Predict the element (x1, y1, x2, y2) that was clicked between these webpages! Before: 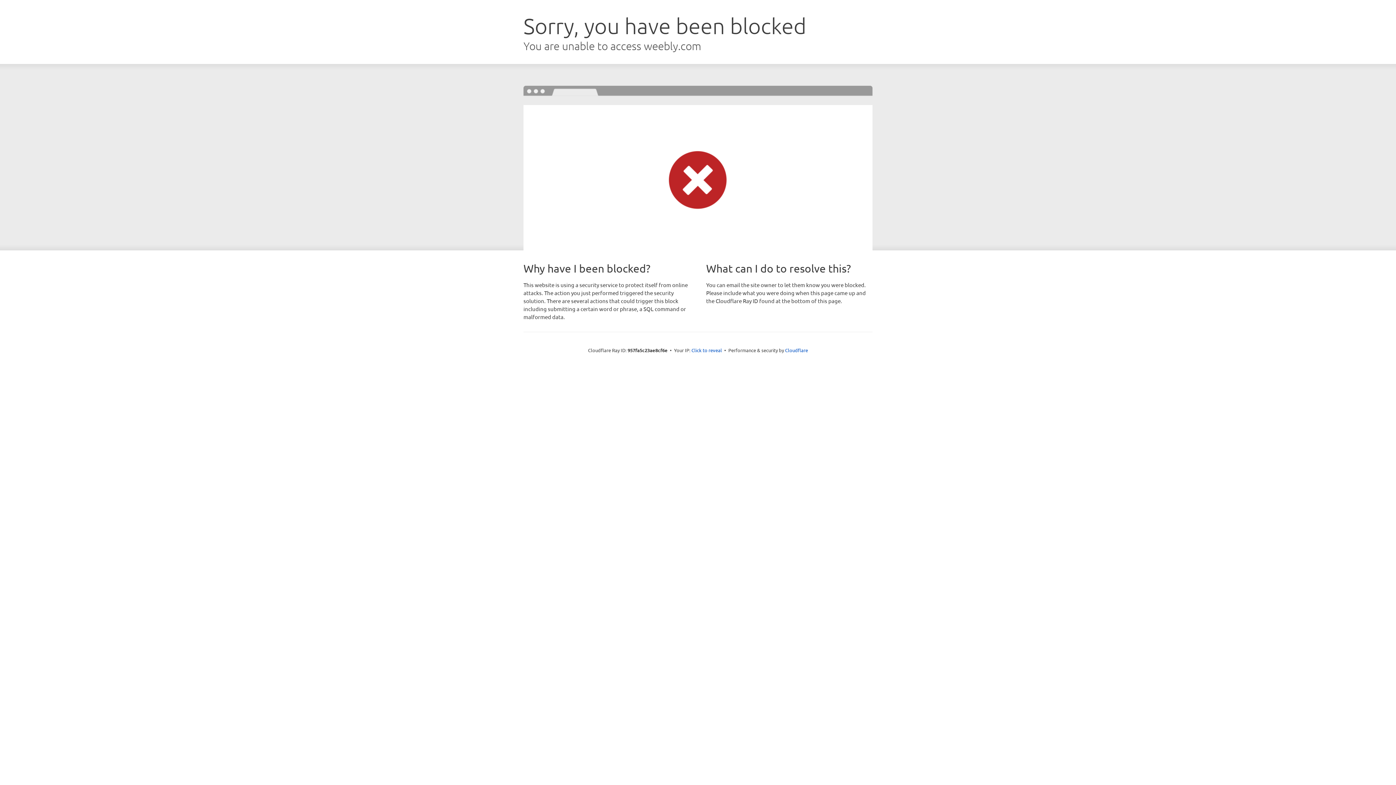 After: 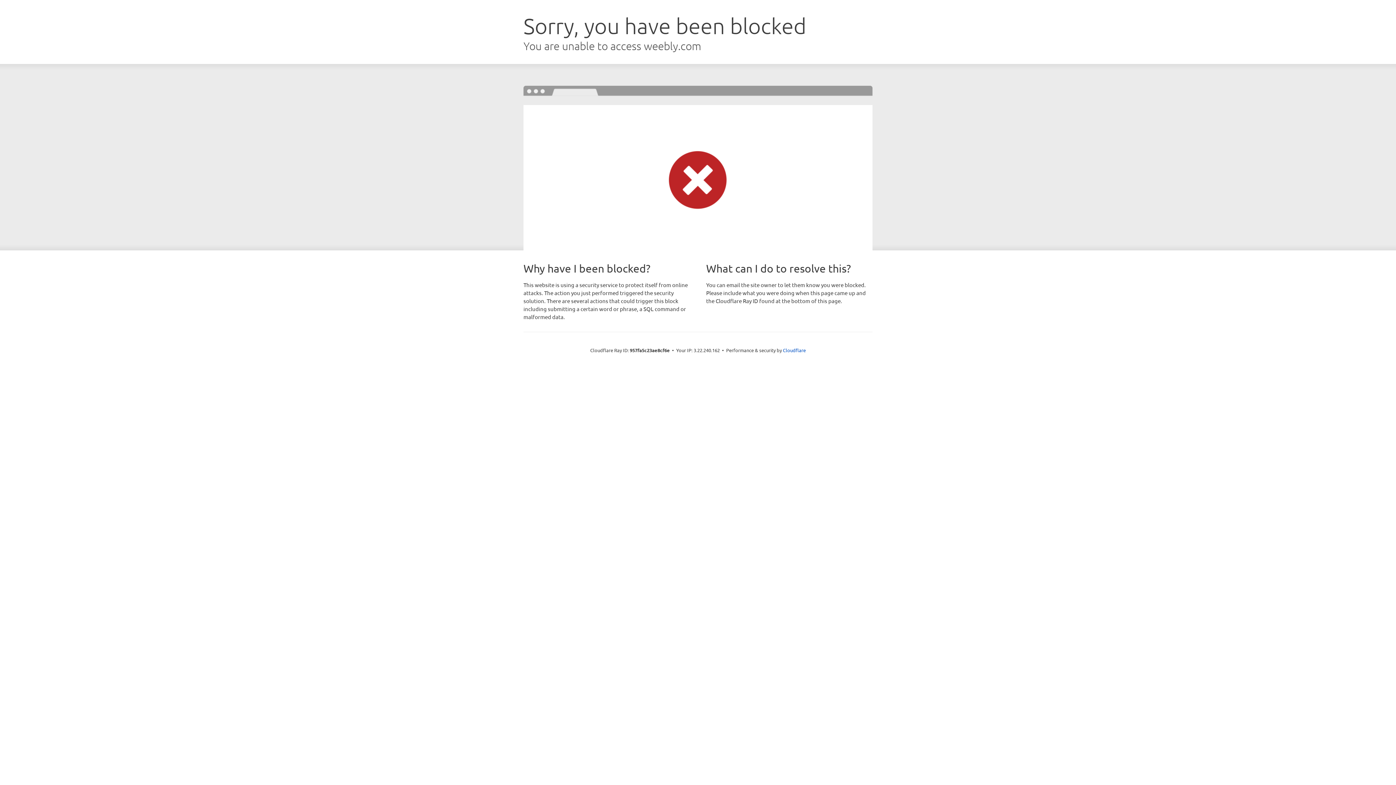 Action: bbox: (691, 346, 722, 353) label: Click to reveal